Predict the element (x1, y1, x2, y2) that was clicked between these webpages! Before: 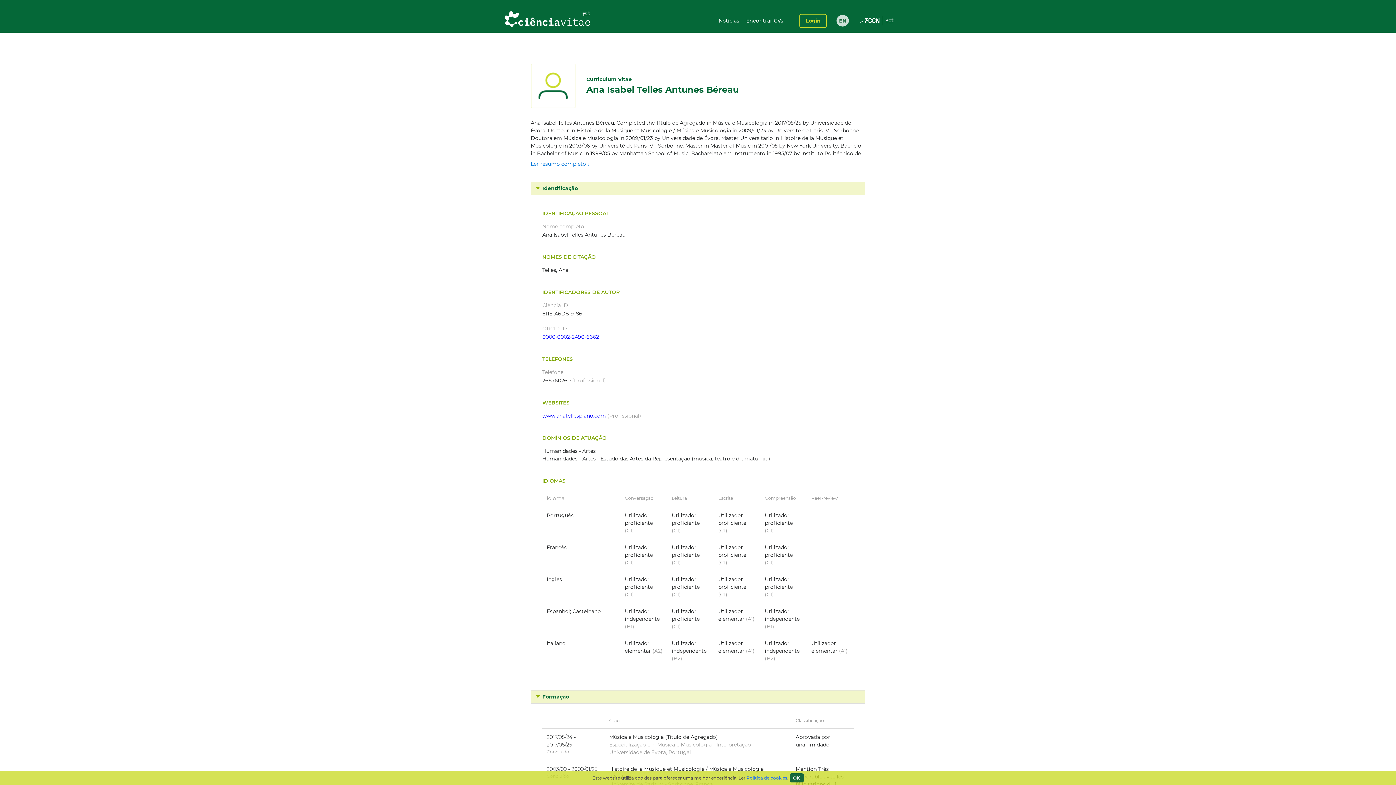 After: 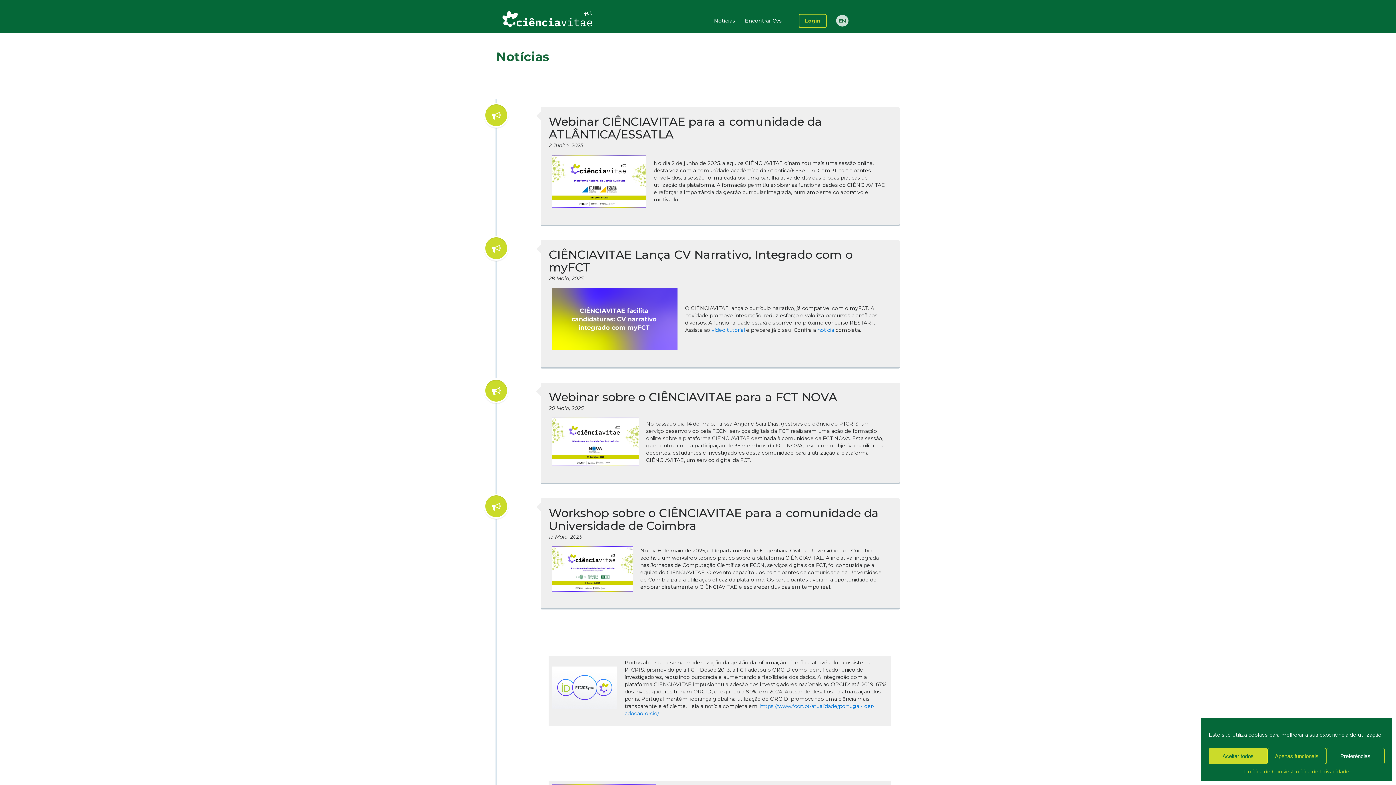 Action: label: Notícias bbox: (718, 17, 739, 23)